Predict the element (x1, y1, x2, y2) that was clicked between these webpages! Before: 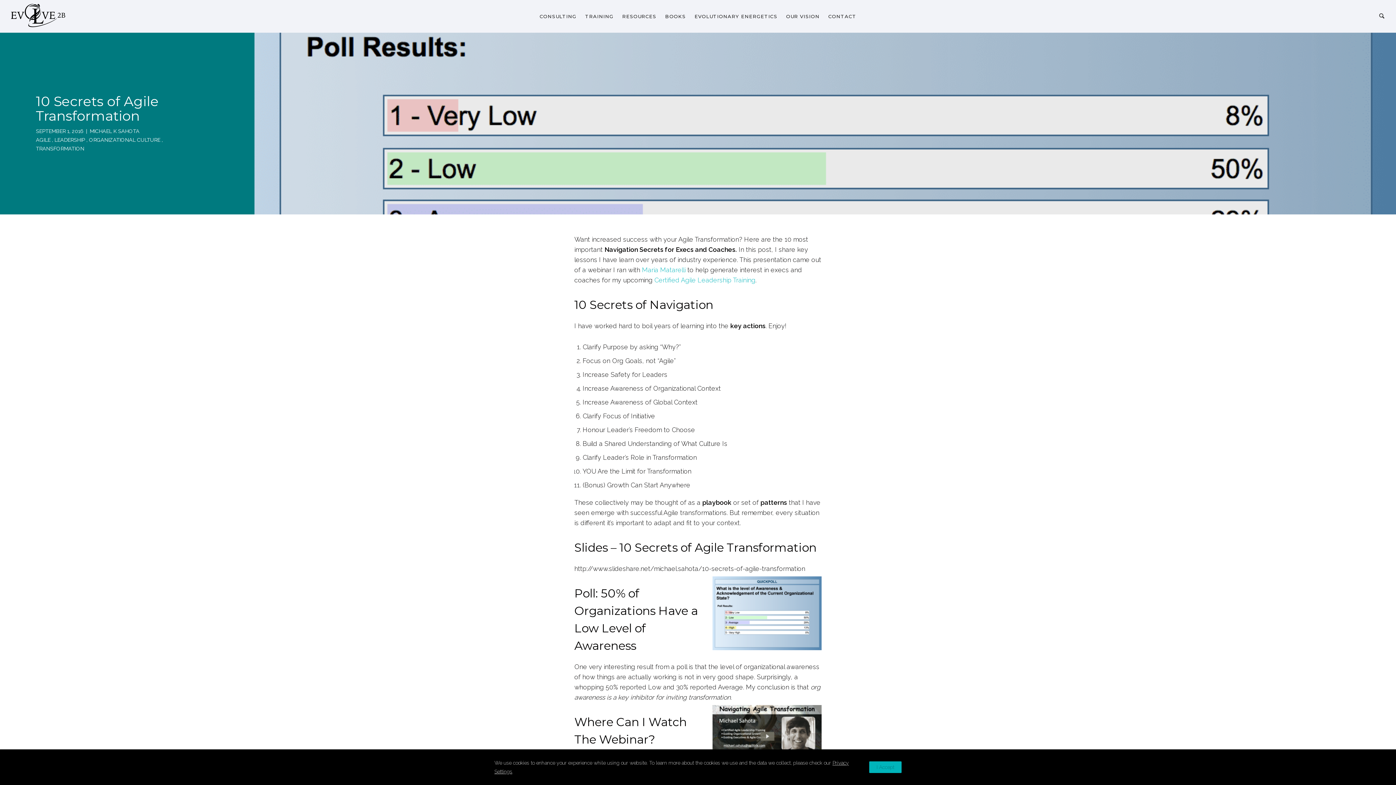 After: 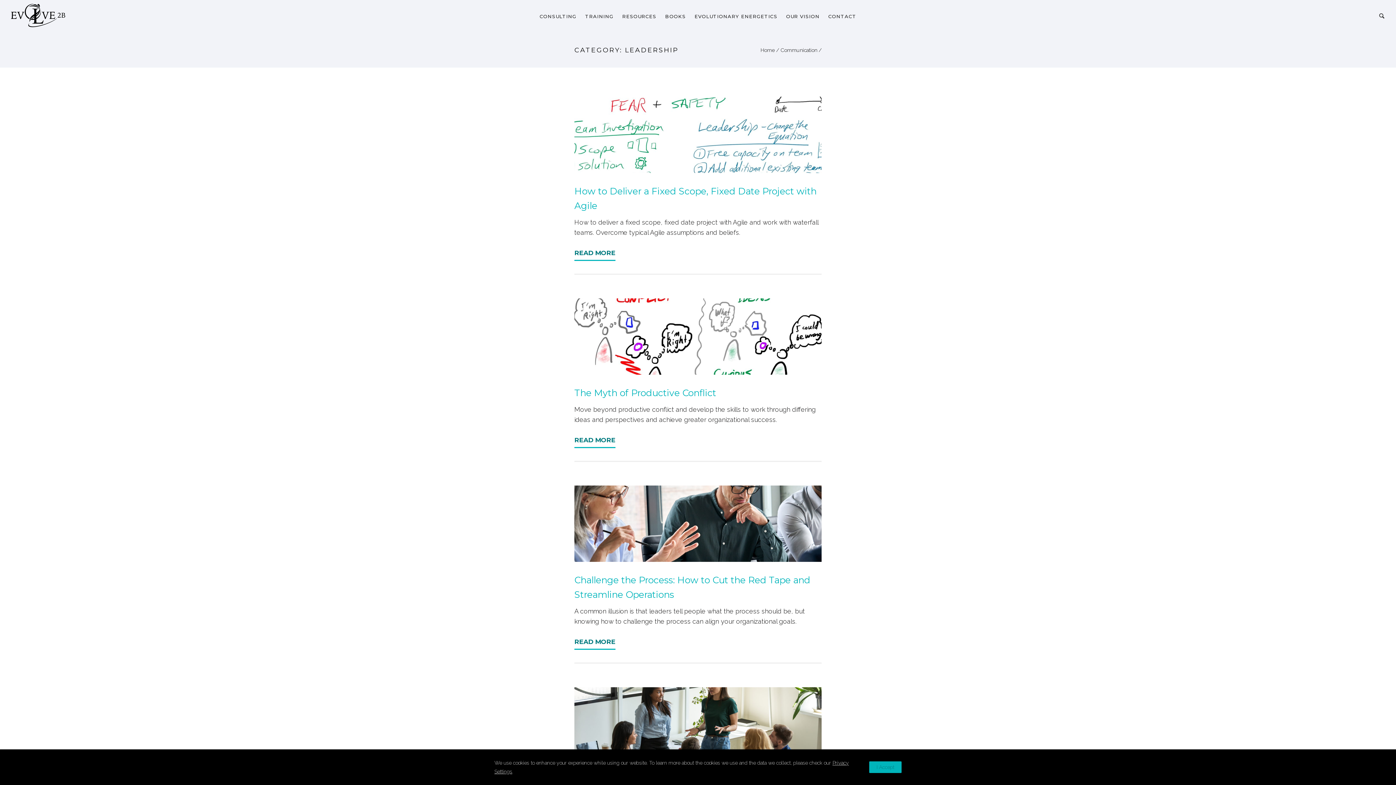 Action: label: LEADERSHIP  bbox: (54, 136, 87, 142)